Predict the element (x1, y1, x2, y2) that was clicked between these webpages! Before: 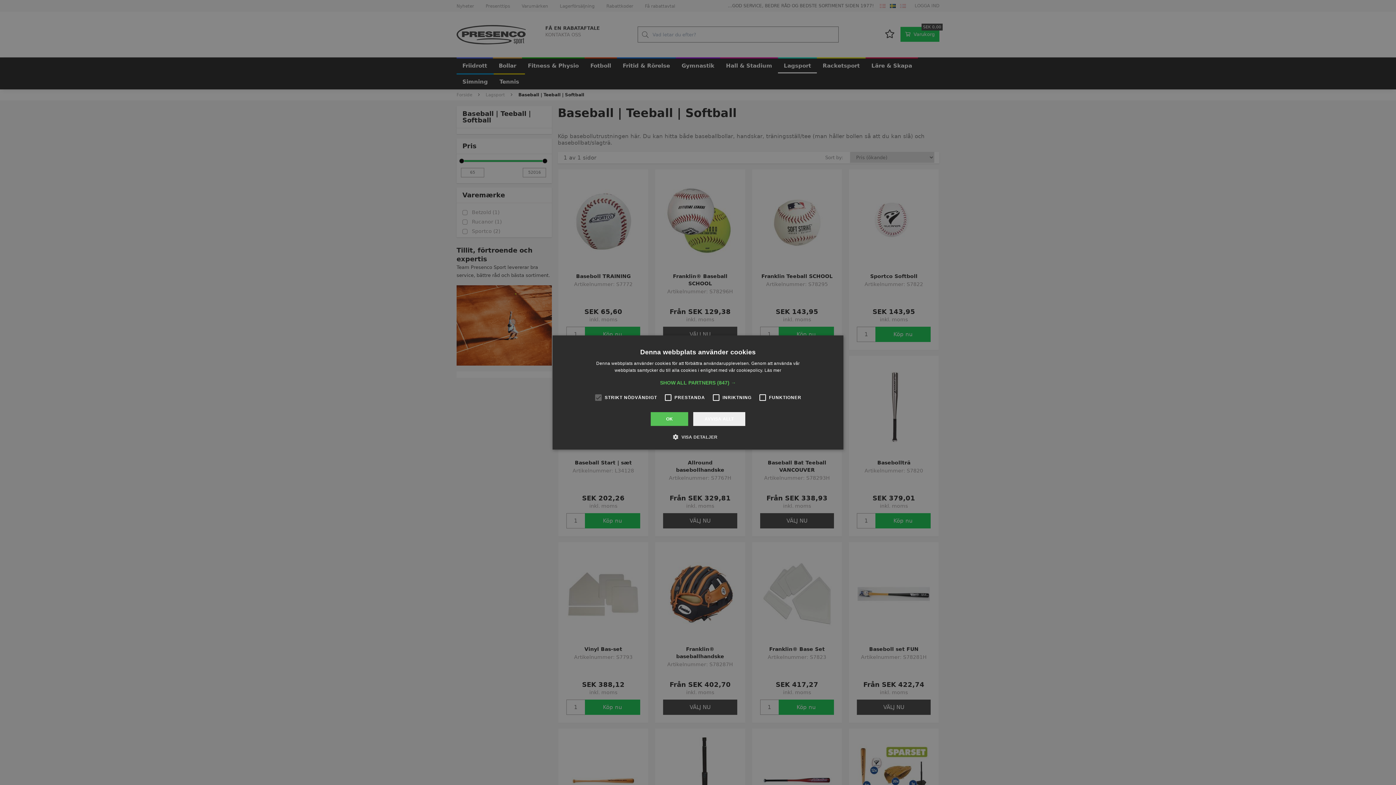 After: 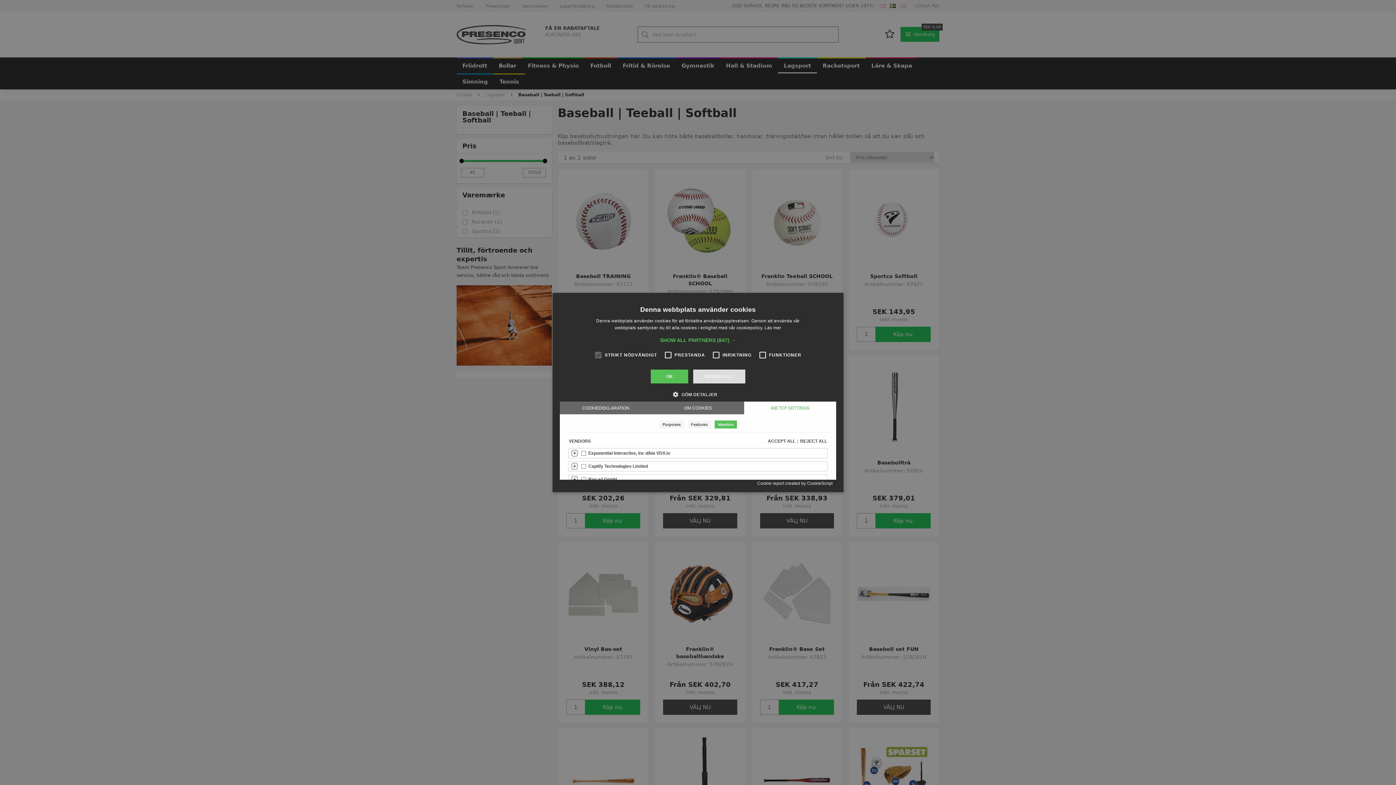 Action: bbox: (660, 379, 736, 386) label: SHOW ALL PARTNERS (847) →